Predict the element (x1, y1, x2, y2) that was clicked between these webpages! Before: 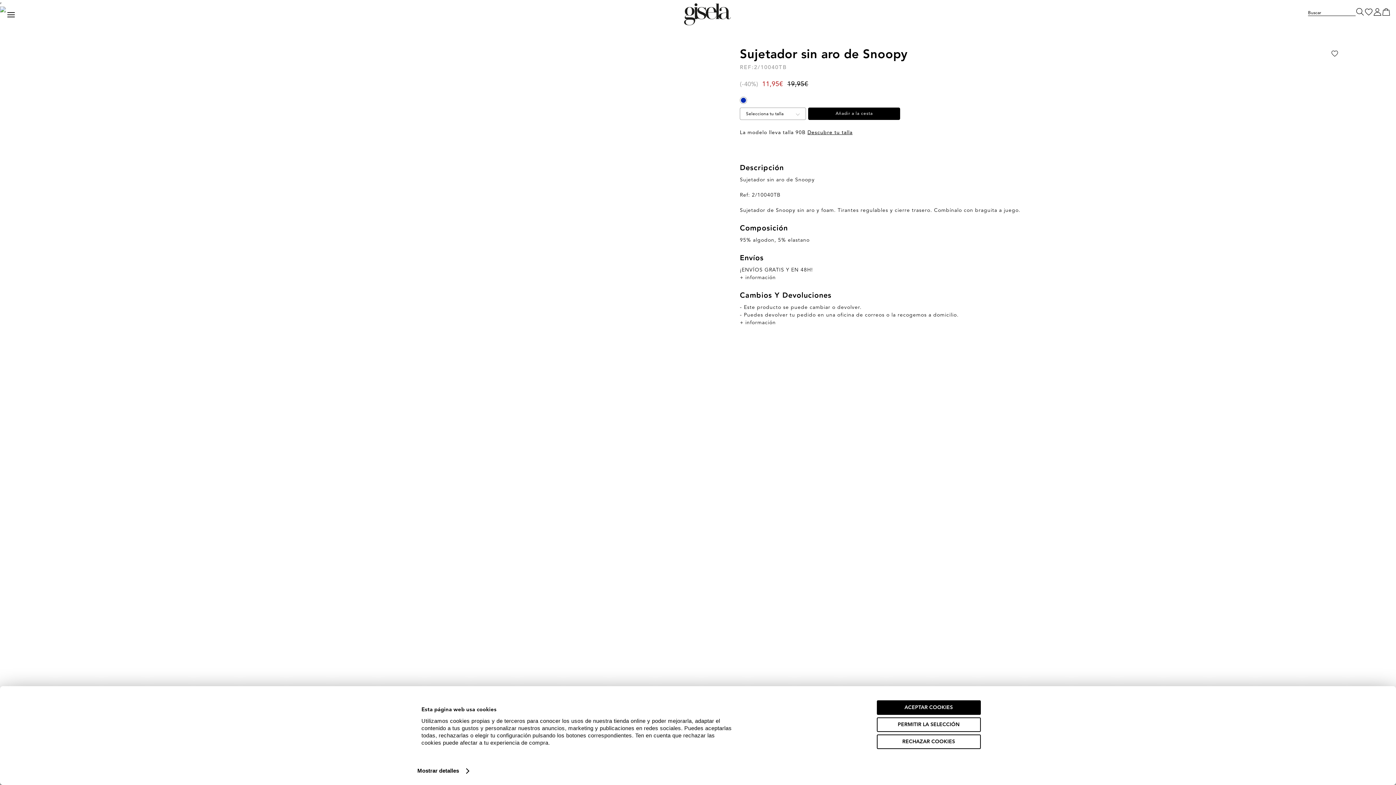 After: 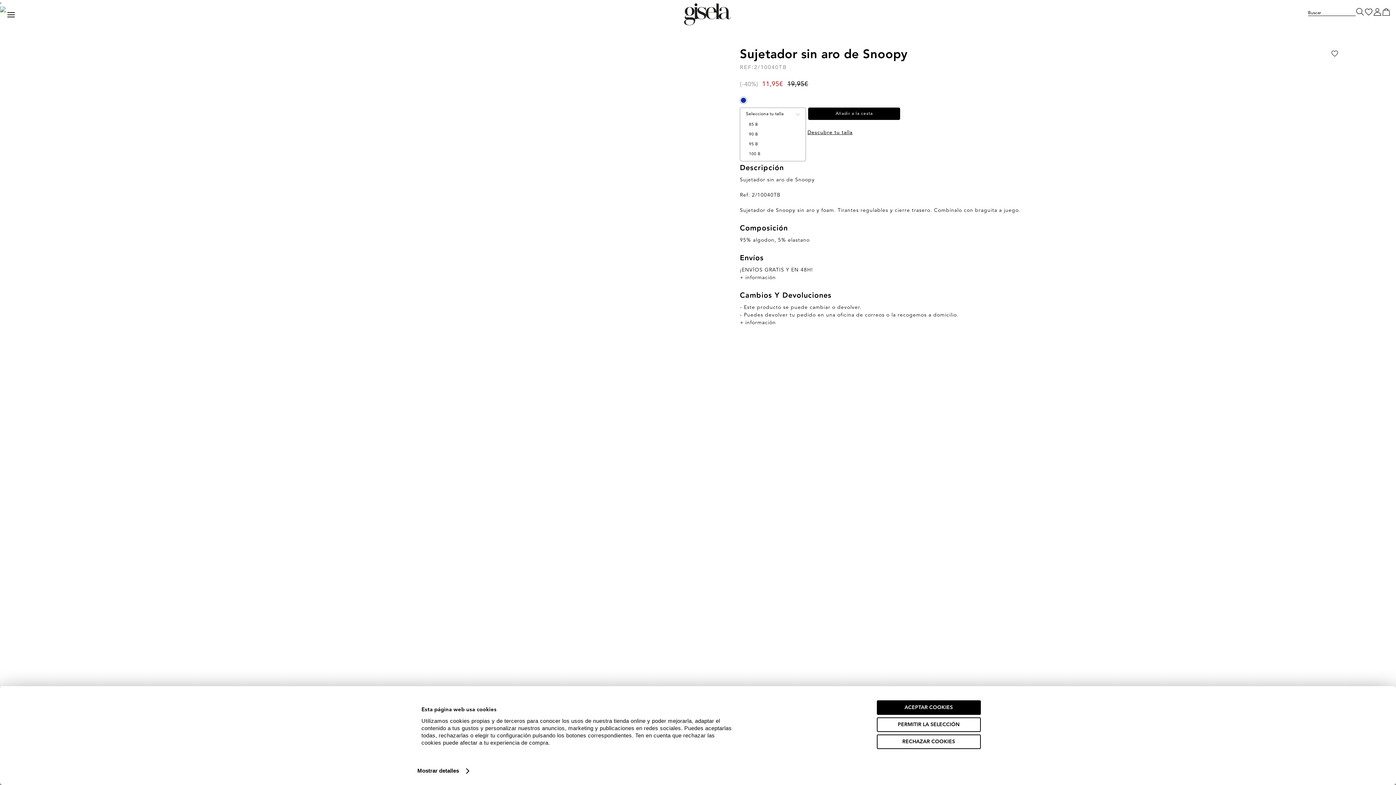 Action: bbox: (808, 107, 900, 120) label: Añadir a la cesta